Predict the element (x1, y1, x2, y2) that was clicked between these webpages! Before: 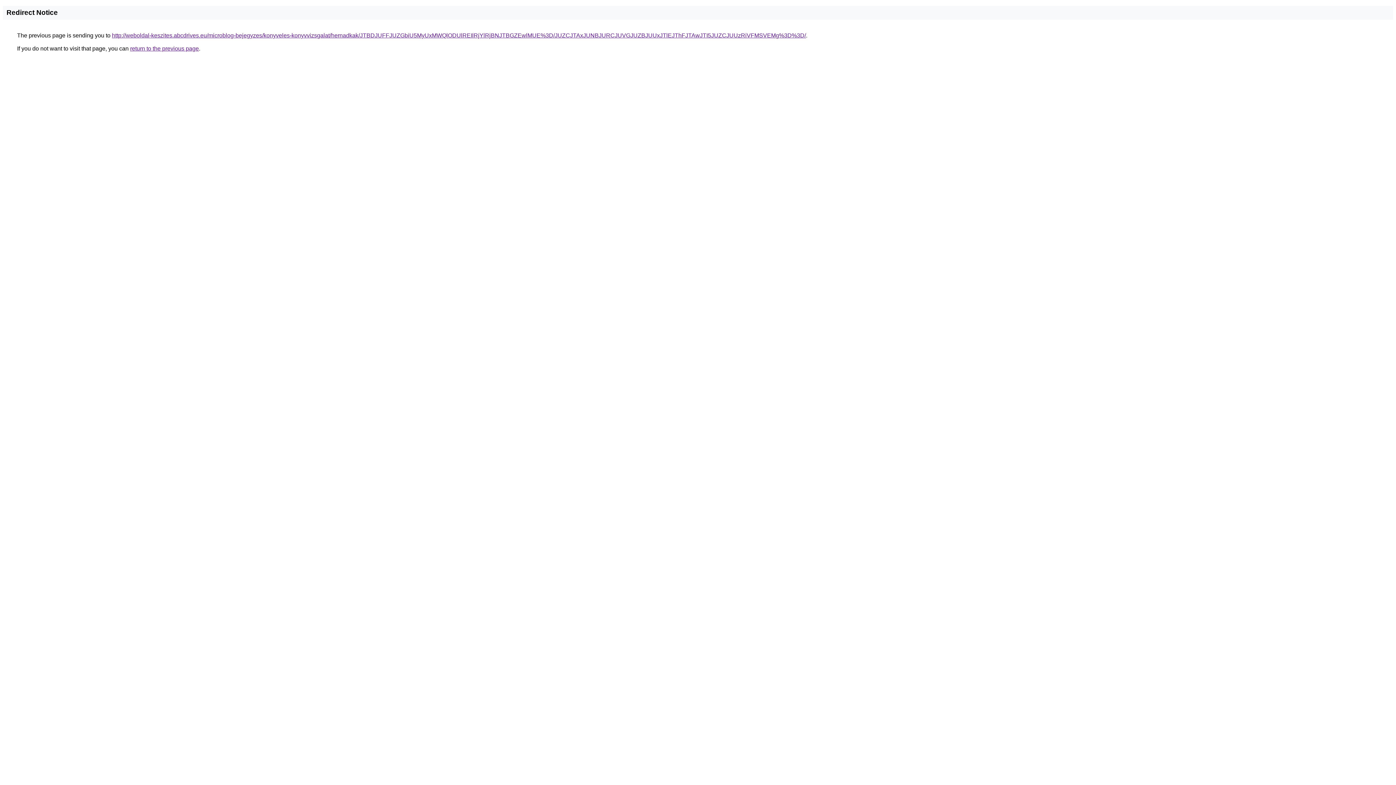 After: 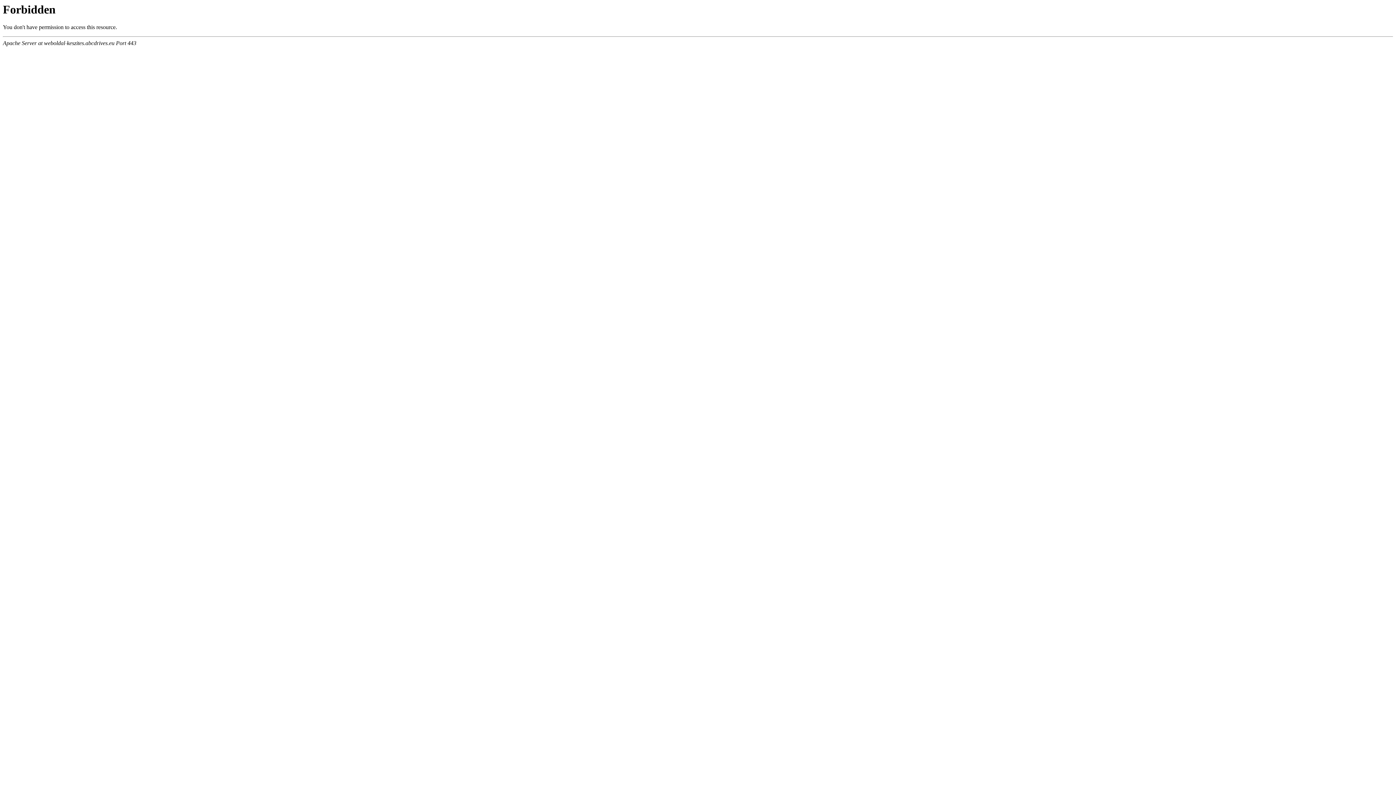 Action: bbox: (112, 32, 806, 38) label: http://weboldal-keszites.abcdrives.eu/microblog-bejegyzes/konyveles-konyvvizsgalat/hernadkak/JTBDJUFFJUZGbiU5MyUxMWQlODUlREIlRjYlRjBNJTBGZEwlMUE%3D/JUZCJTAxJUNBJURCJUVGJUZBJUUxJTlEJThFJTAwJTI5JUZCJUUzRiVFMSVEMg%3D%3D/